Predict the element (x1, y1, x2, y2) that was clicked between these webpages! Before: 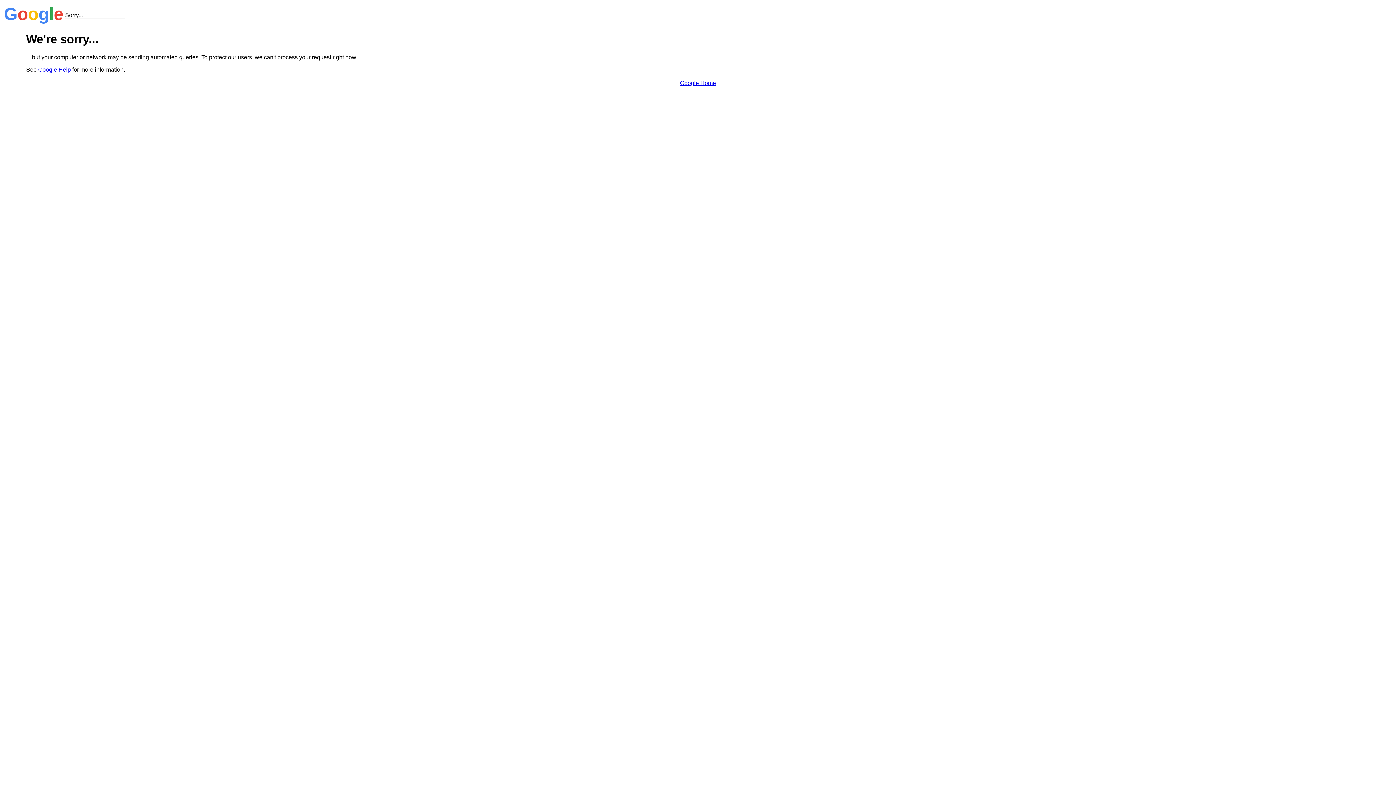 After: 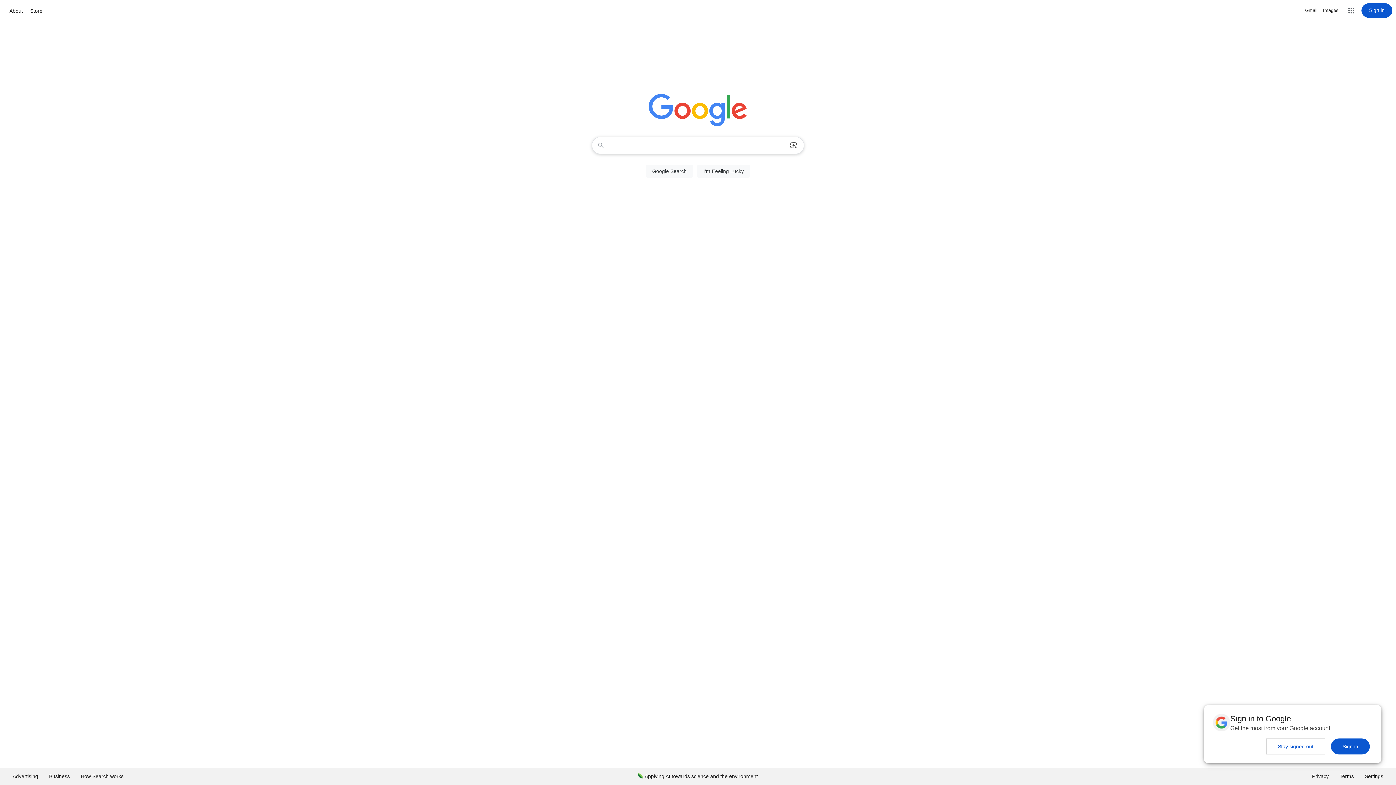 Action: label: Google Home bbox: (680, 79, 716, 86)